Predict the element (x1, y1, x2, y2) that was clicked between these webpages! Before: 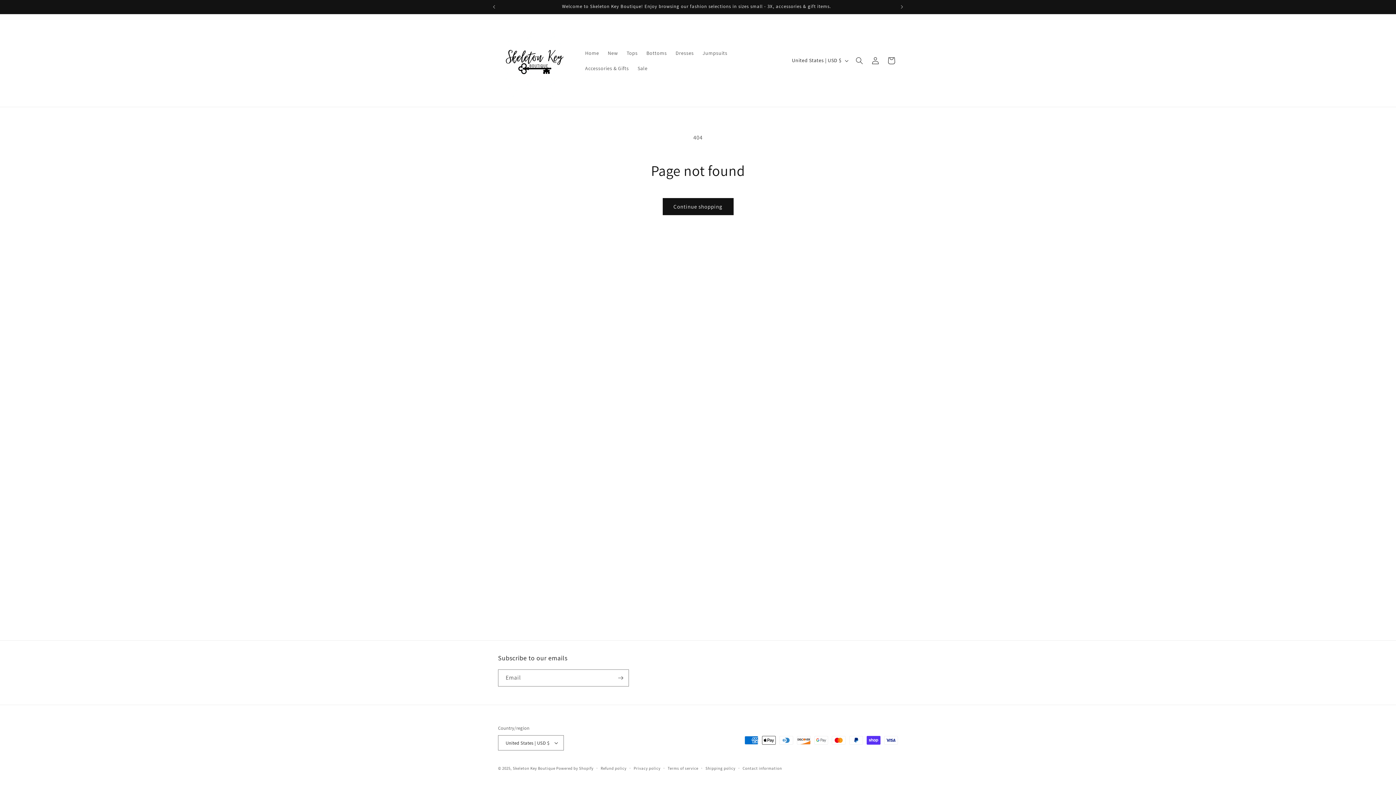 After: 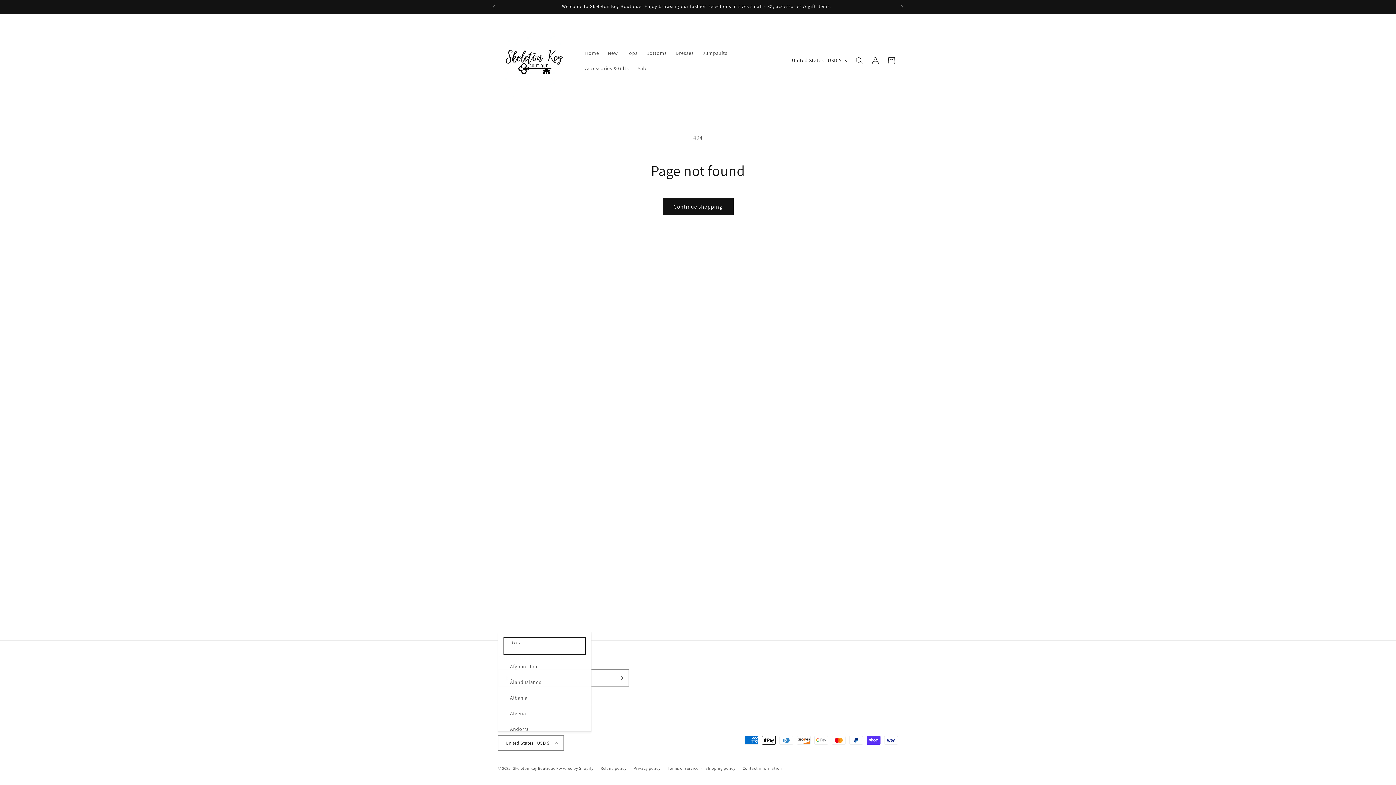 Action: label: United States | USD $ bbox: (498, 735, 564, 750)